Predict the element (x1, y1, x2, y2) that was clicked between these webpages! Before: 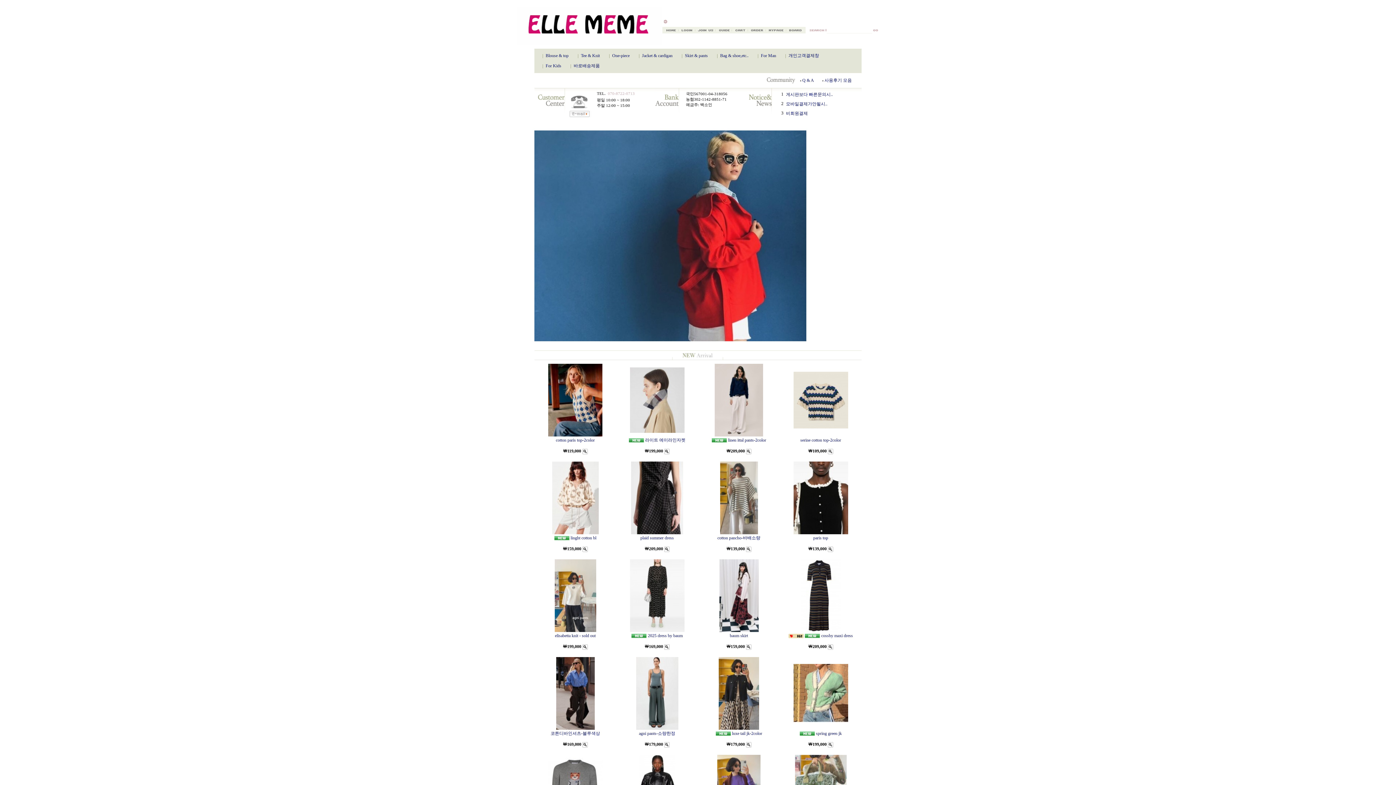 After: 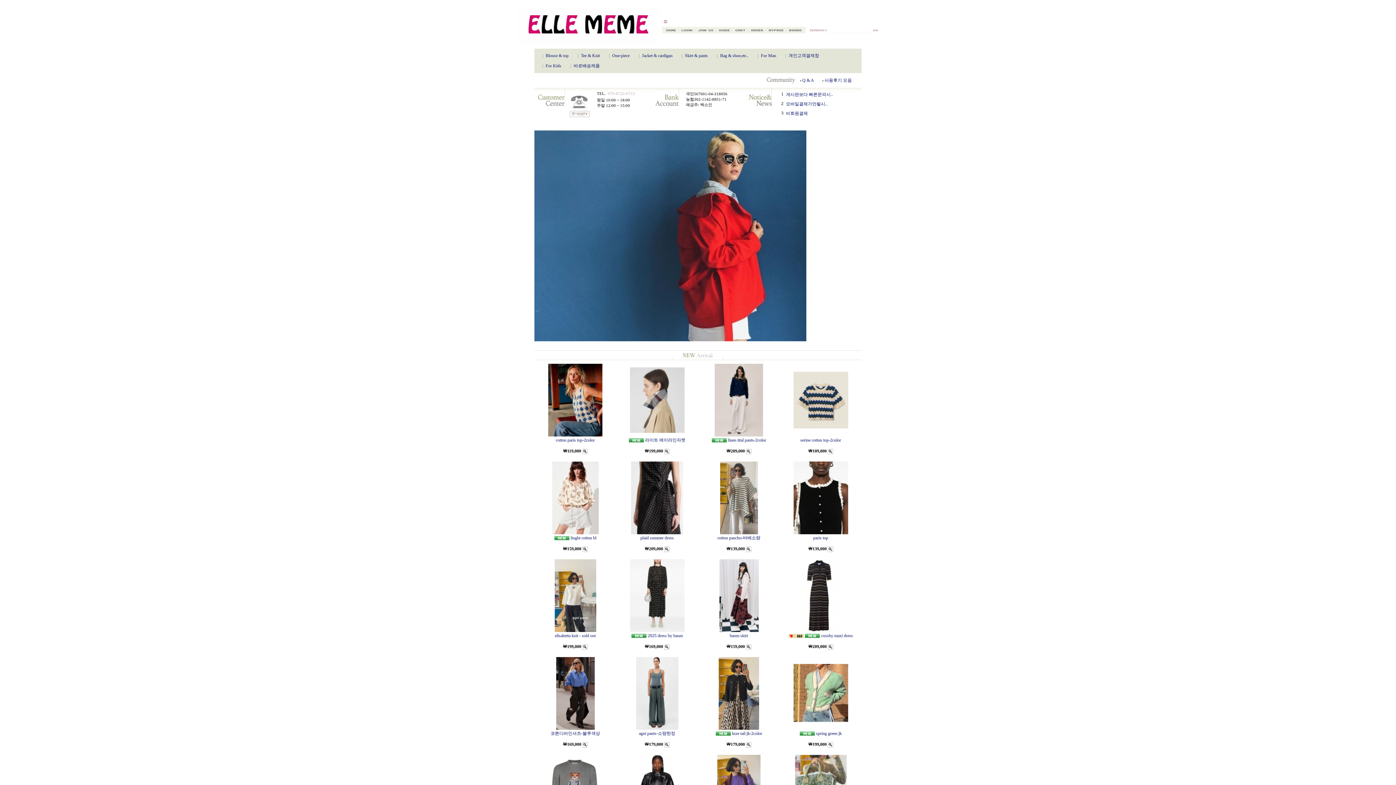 Action: bbox: (800, 437, 841, 442) label: serine cotton top-2color